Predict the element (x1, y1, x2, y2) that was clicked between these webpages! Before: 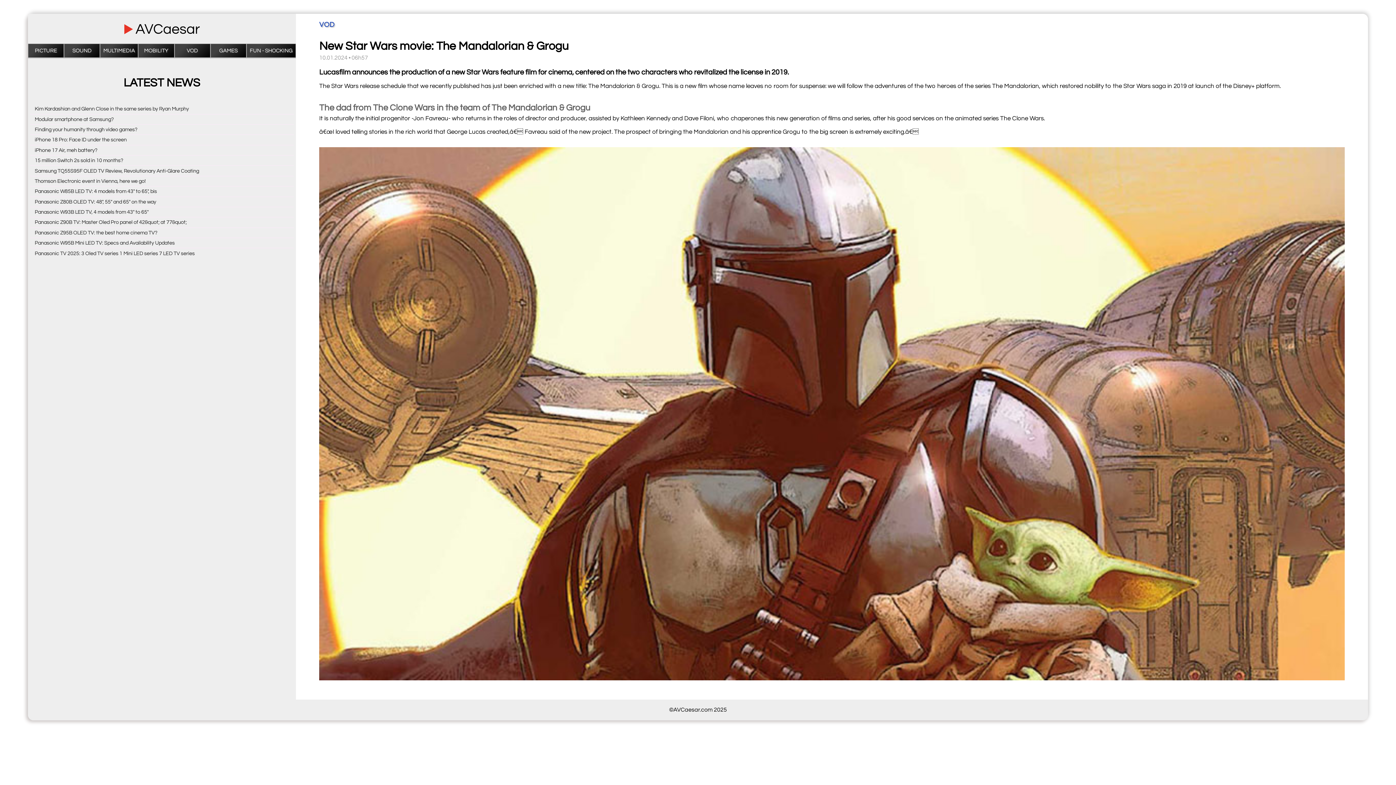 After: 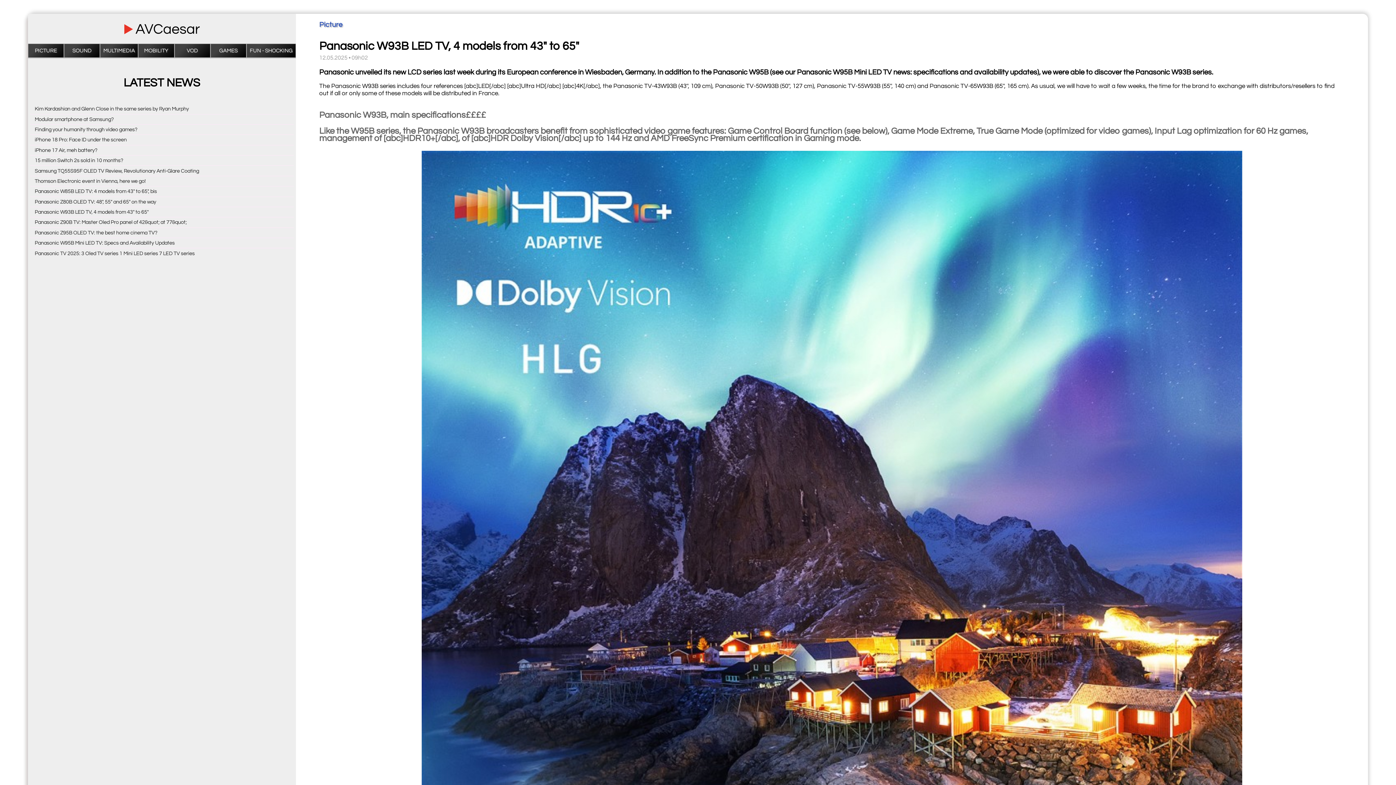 Action: label: Panasonic W93B LED TV, 4 models from 43" to 65" bbox: (34, 209, 148, 214)